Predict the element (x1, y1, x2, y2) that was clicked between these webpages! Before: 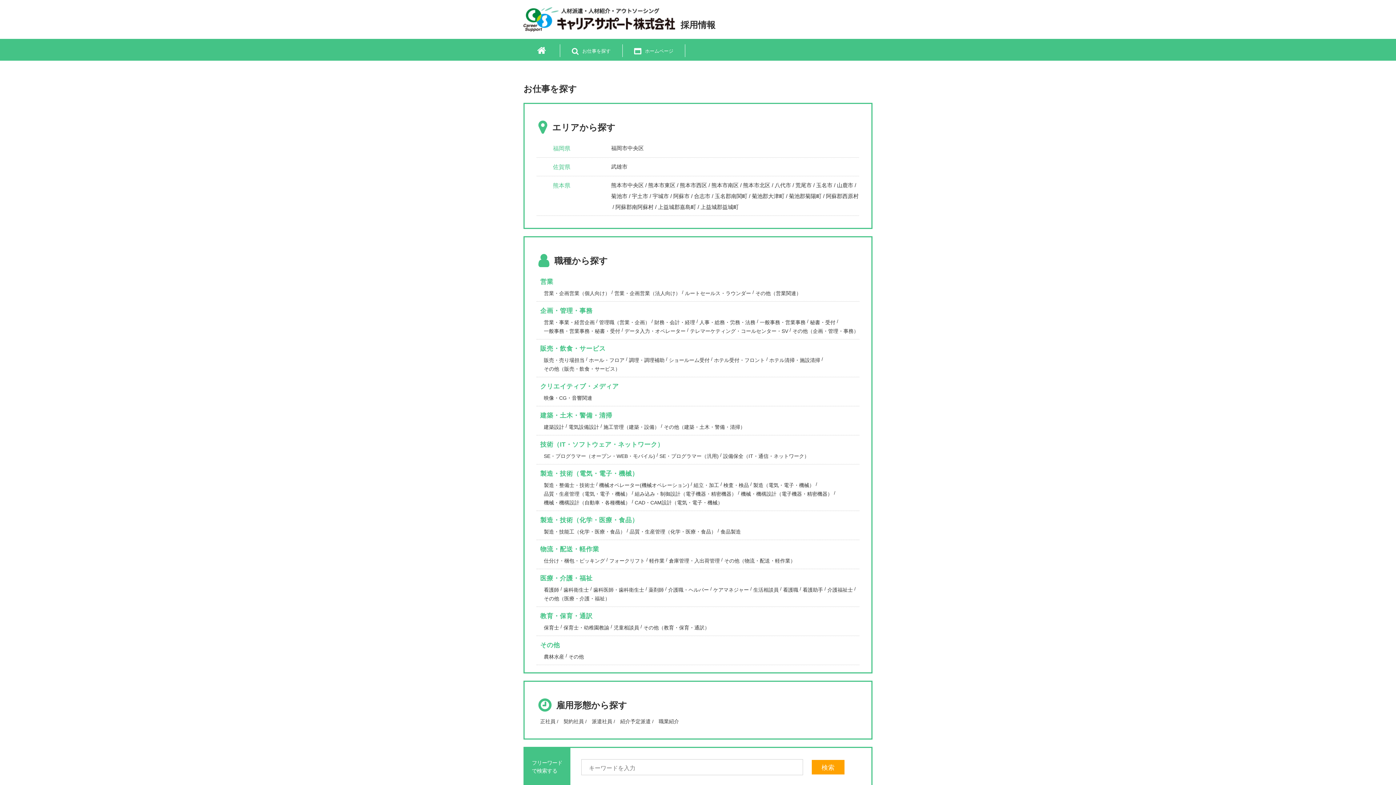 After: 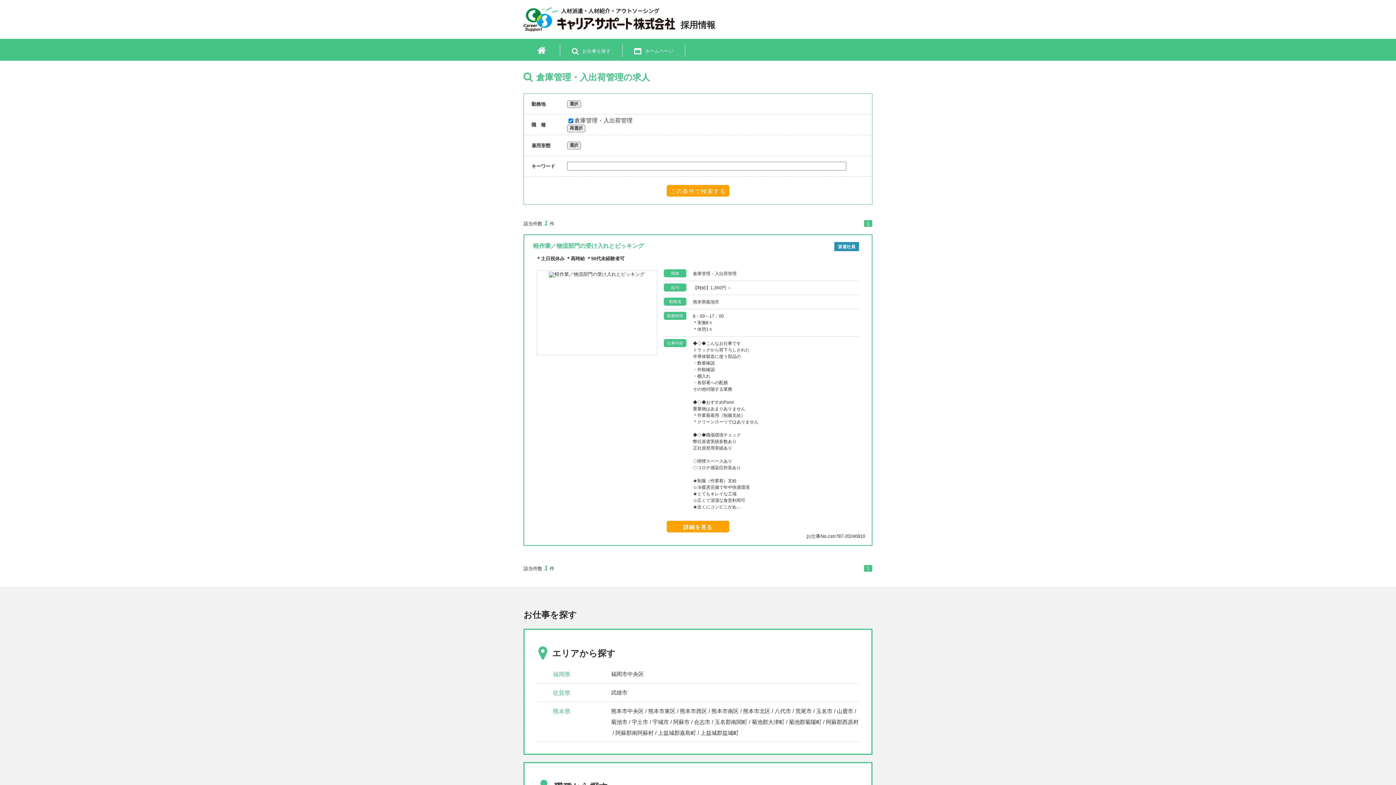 Action: bbox: (669, 558, 720, 564) label: 倉庫管理・入出荷管理